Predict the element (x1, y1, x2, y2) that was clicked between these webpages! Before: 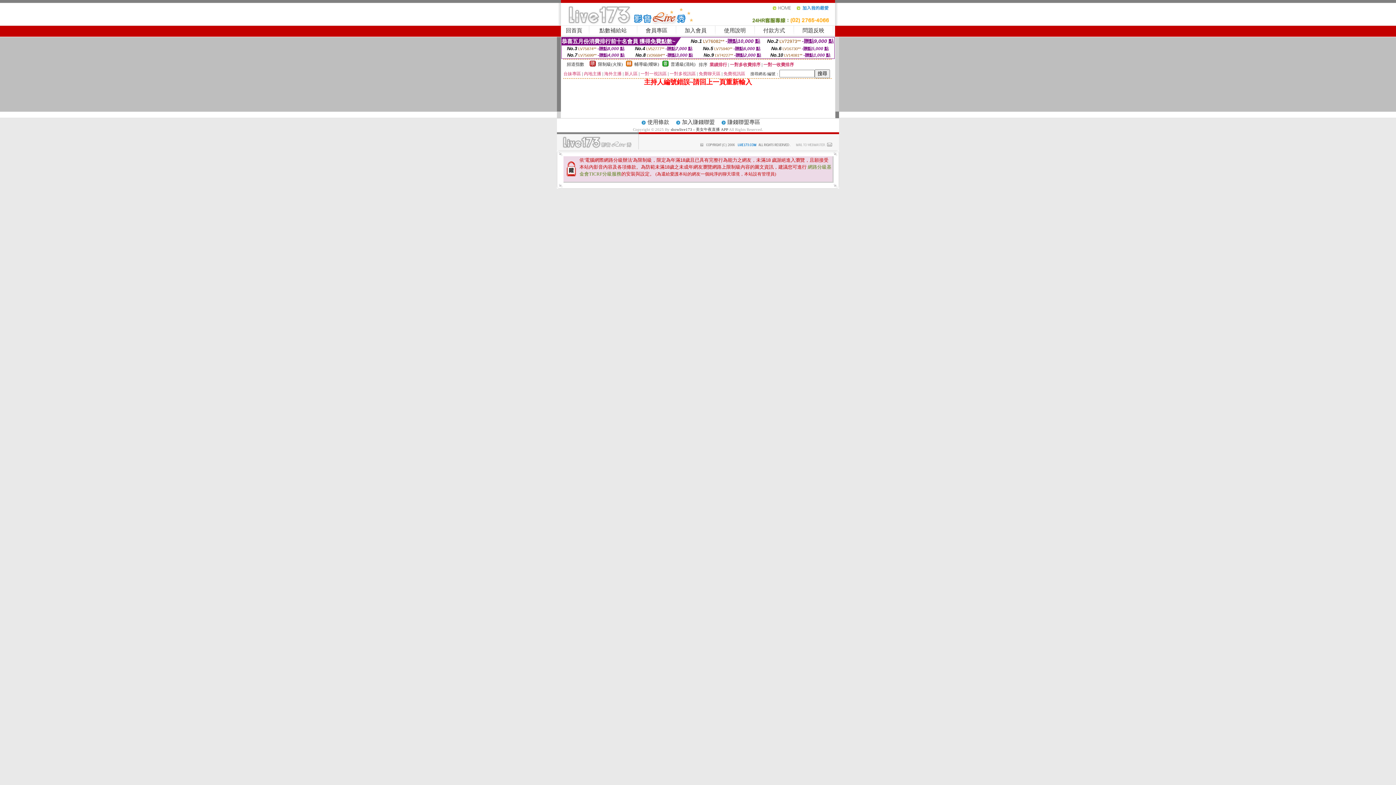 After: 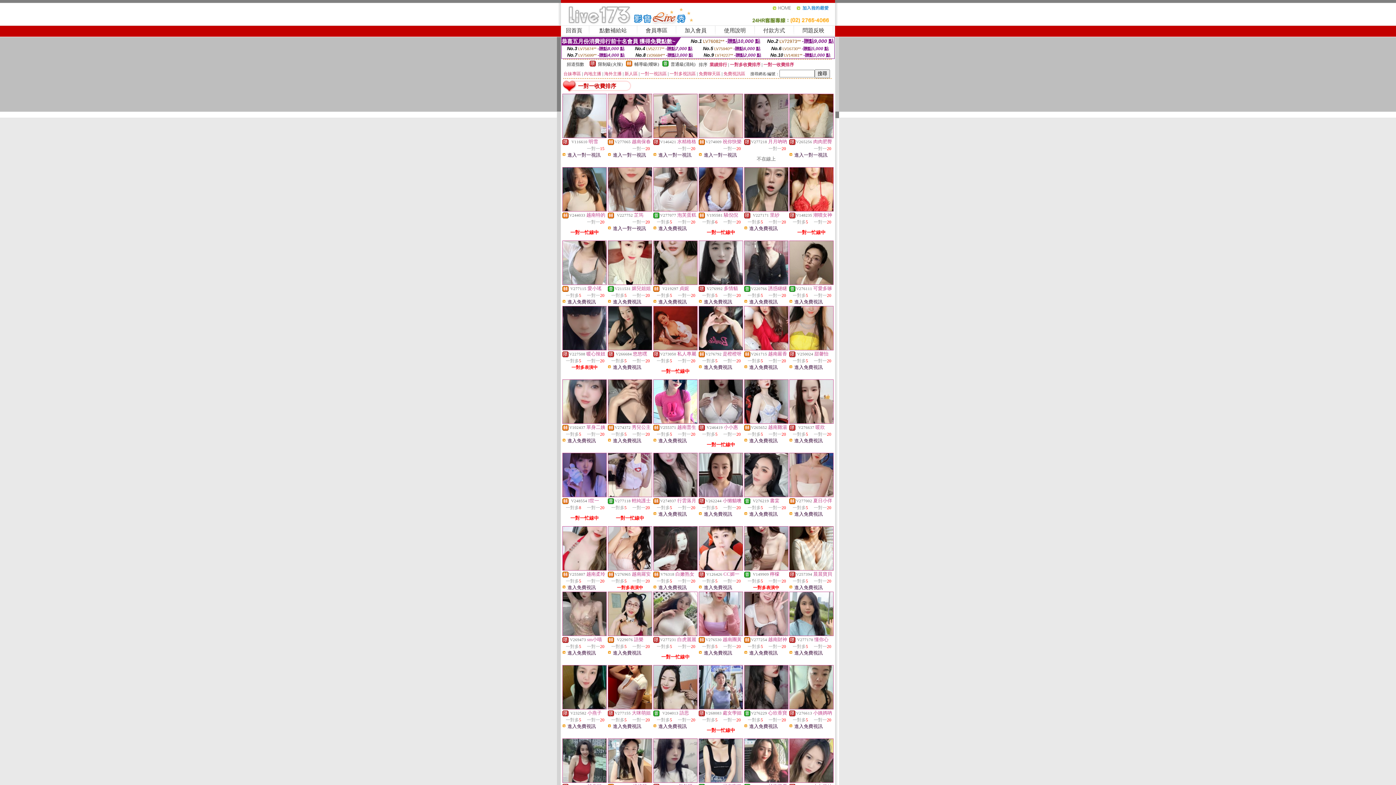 Action: label: 一對一收費排序 bbox: (763, 62, 794, 67)